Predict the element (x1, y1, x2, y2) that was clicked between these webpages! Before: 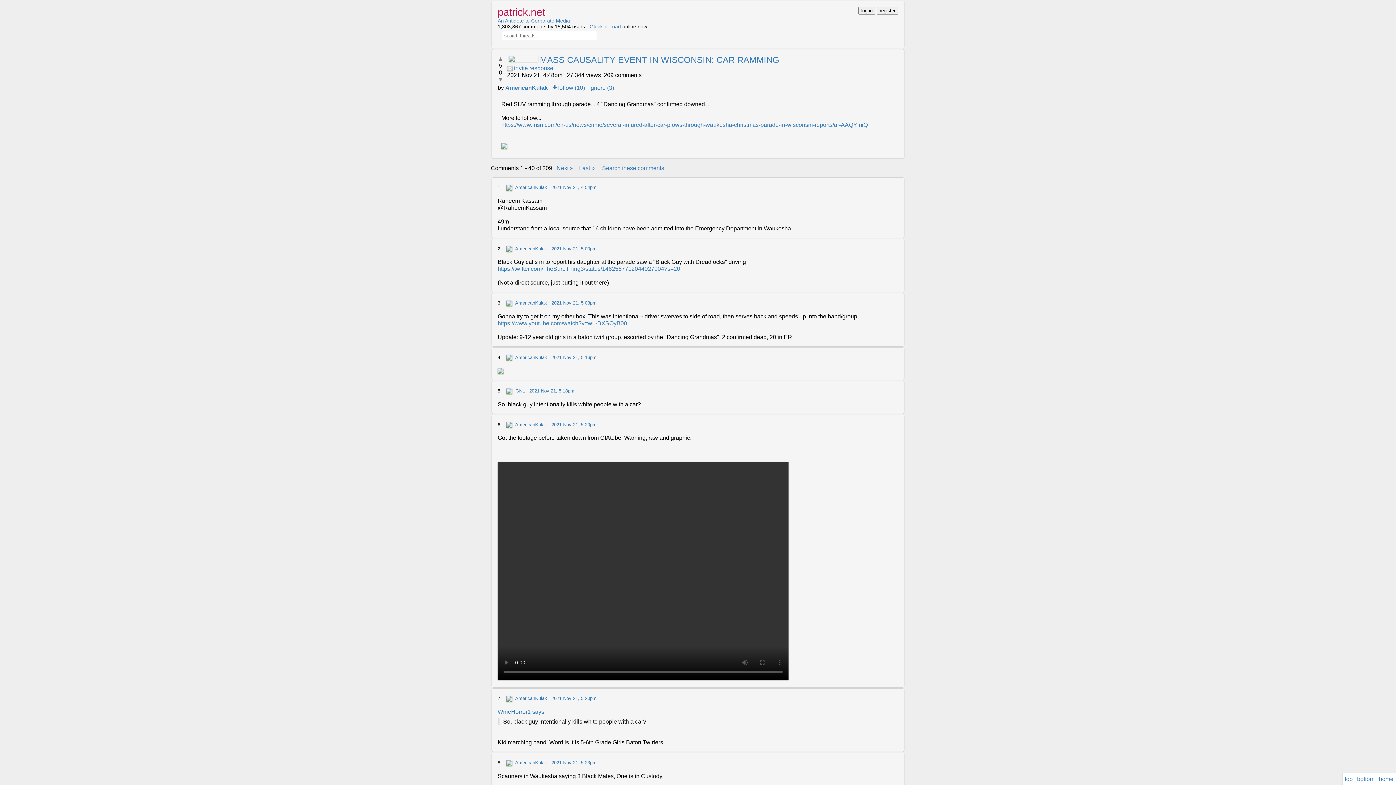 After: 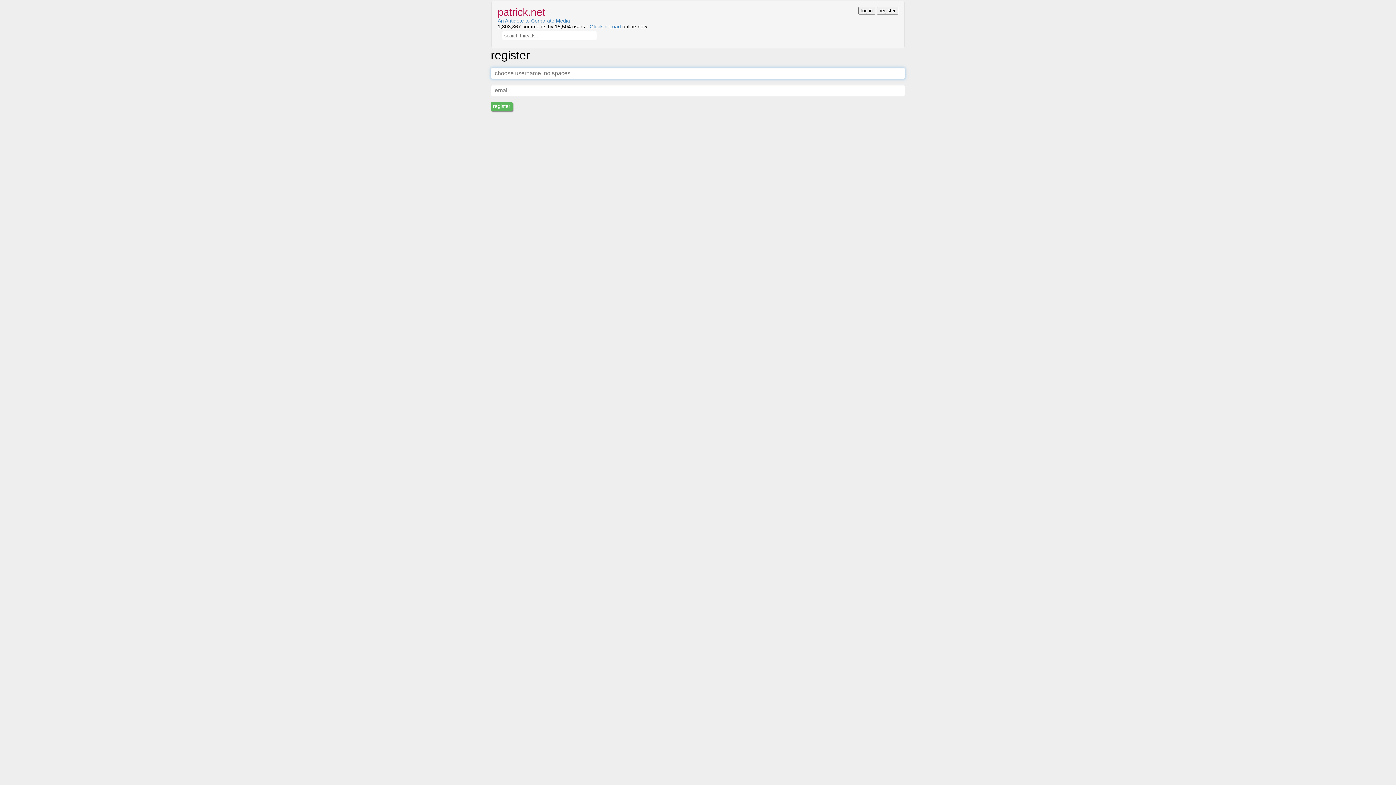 Action: label: register bbox: (877, 6, 898, 14)